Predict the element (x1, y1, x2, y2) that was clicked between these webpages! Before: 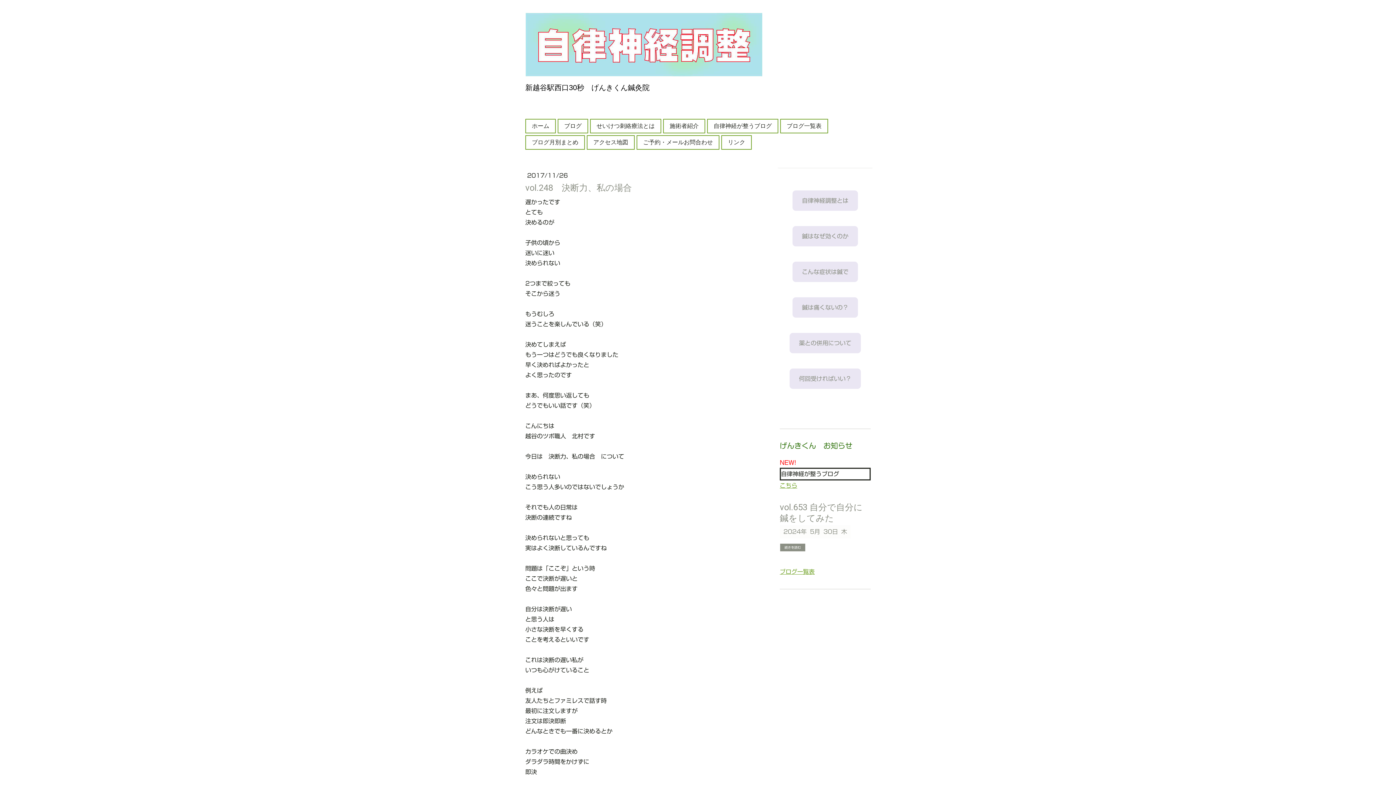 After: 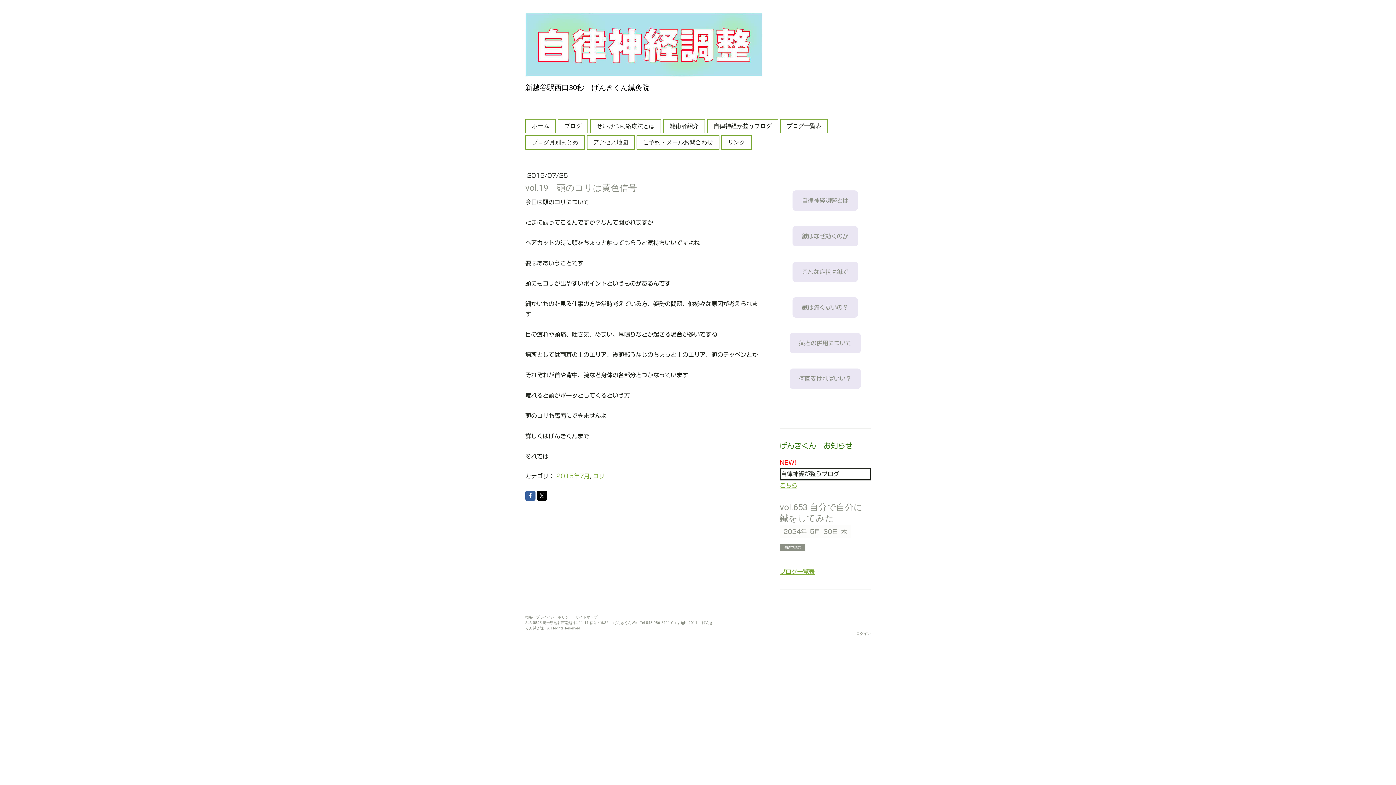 Action: label: こちら bbox: (780, 482, 797, 488)